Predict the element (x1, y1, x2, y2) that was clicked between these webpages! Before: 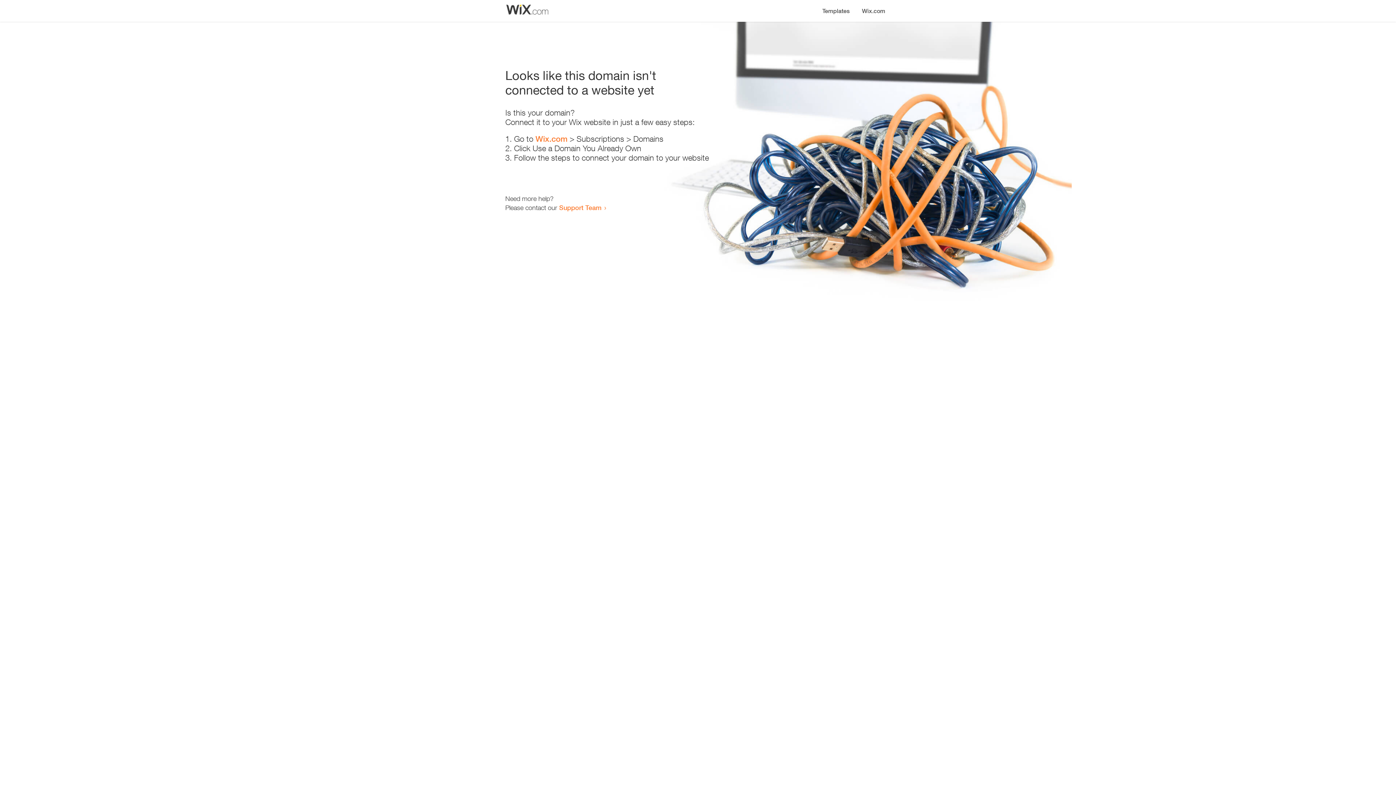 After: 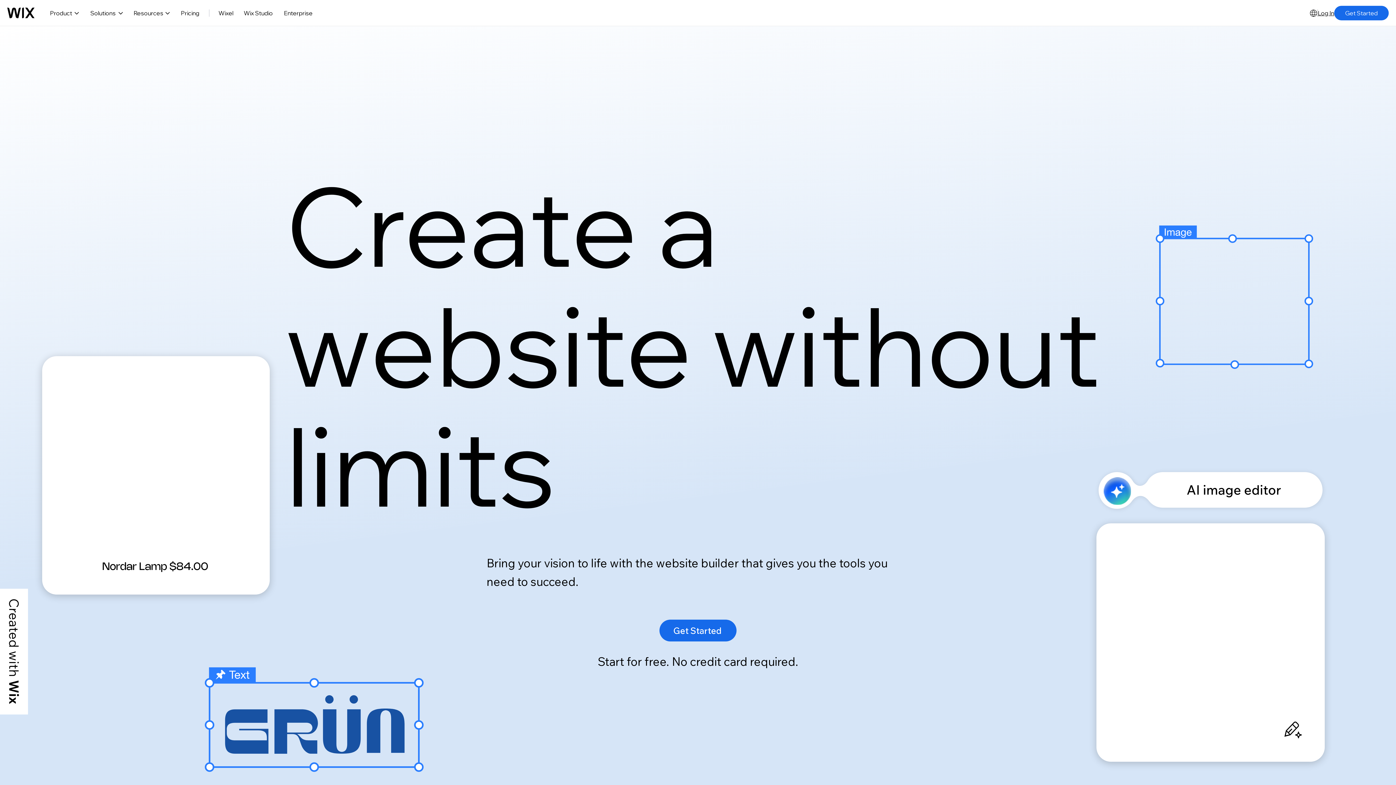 Action: label: Wix.com bbox: (535, 134, 567, 143)